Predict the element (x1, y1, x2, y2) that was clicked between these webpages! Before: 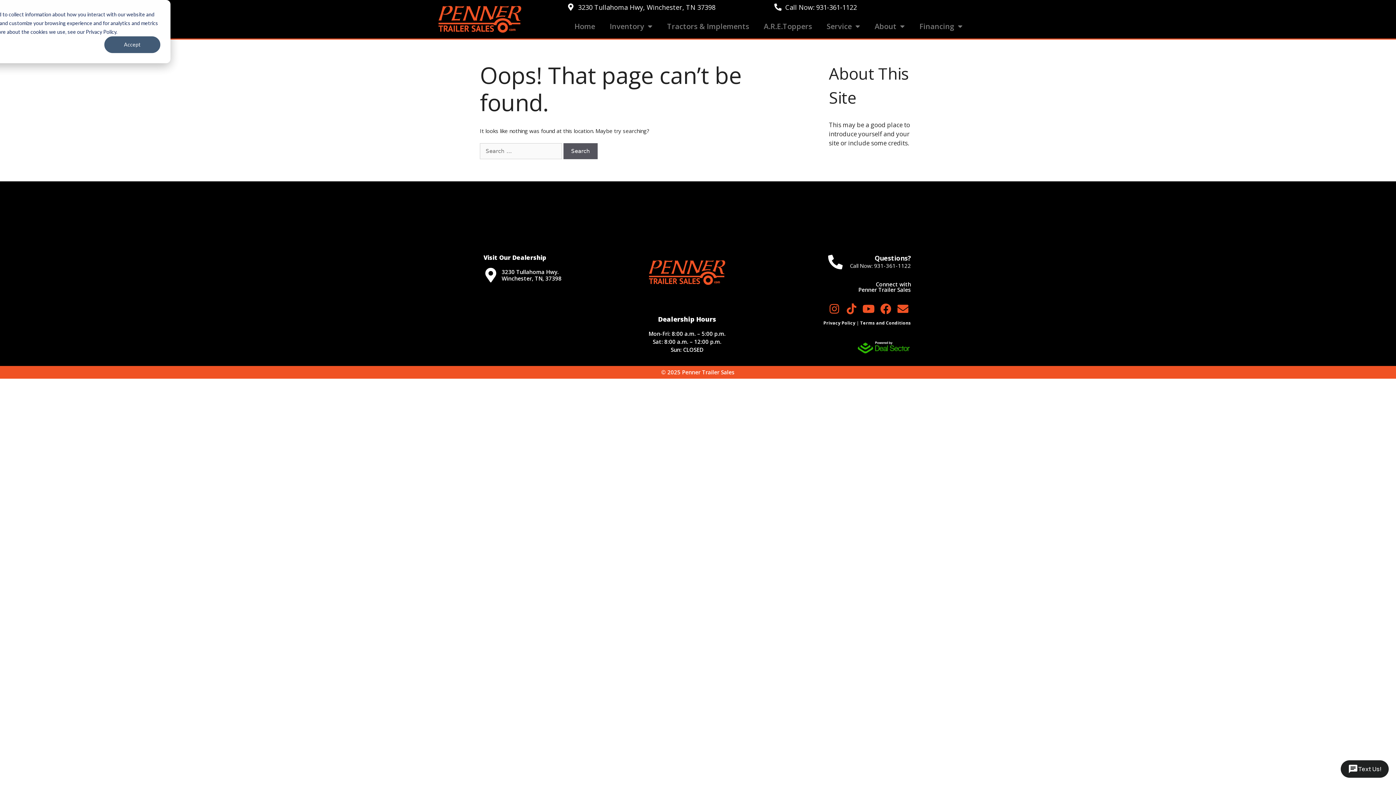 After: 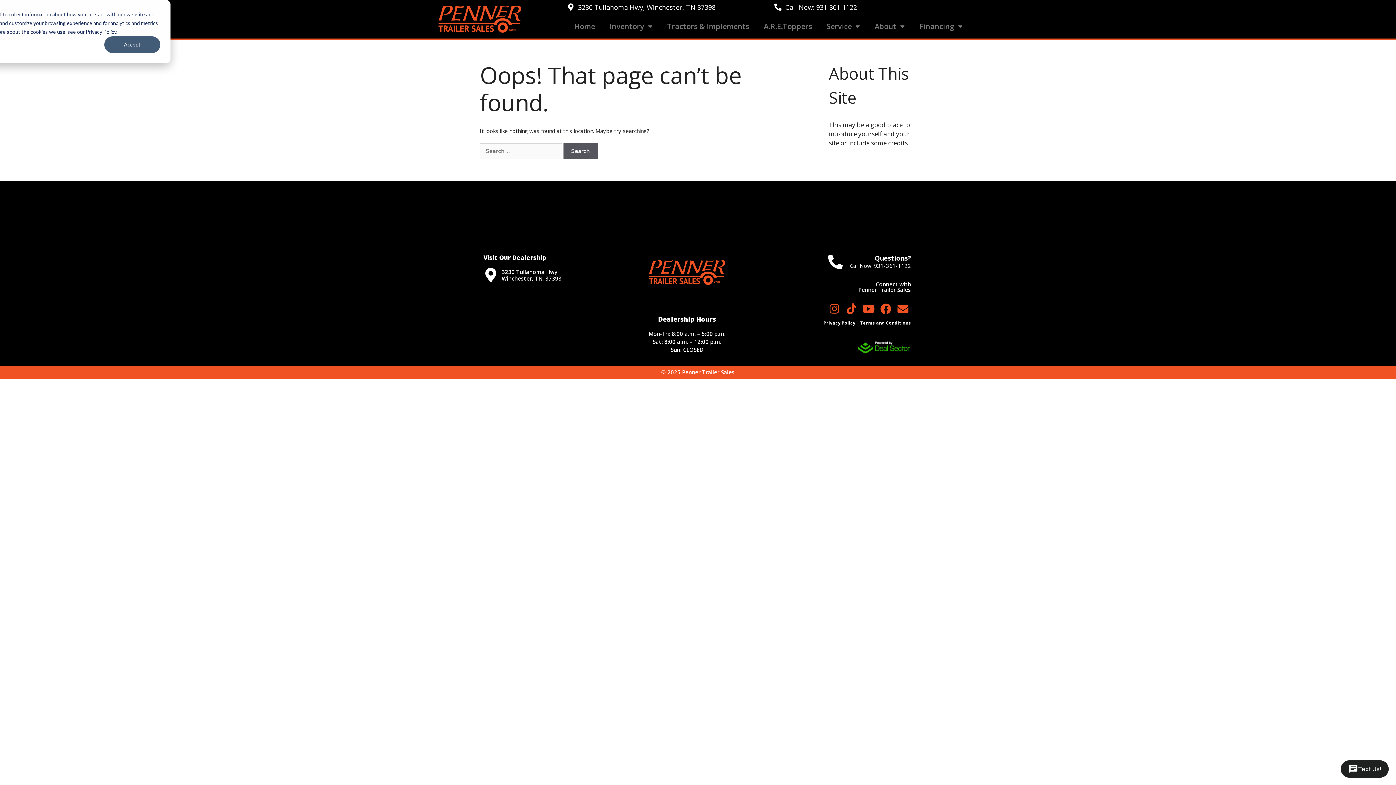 Action: bbox: (874, 262, 911, 269) label: 931-361-1122